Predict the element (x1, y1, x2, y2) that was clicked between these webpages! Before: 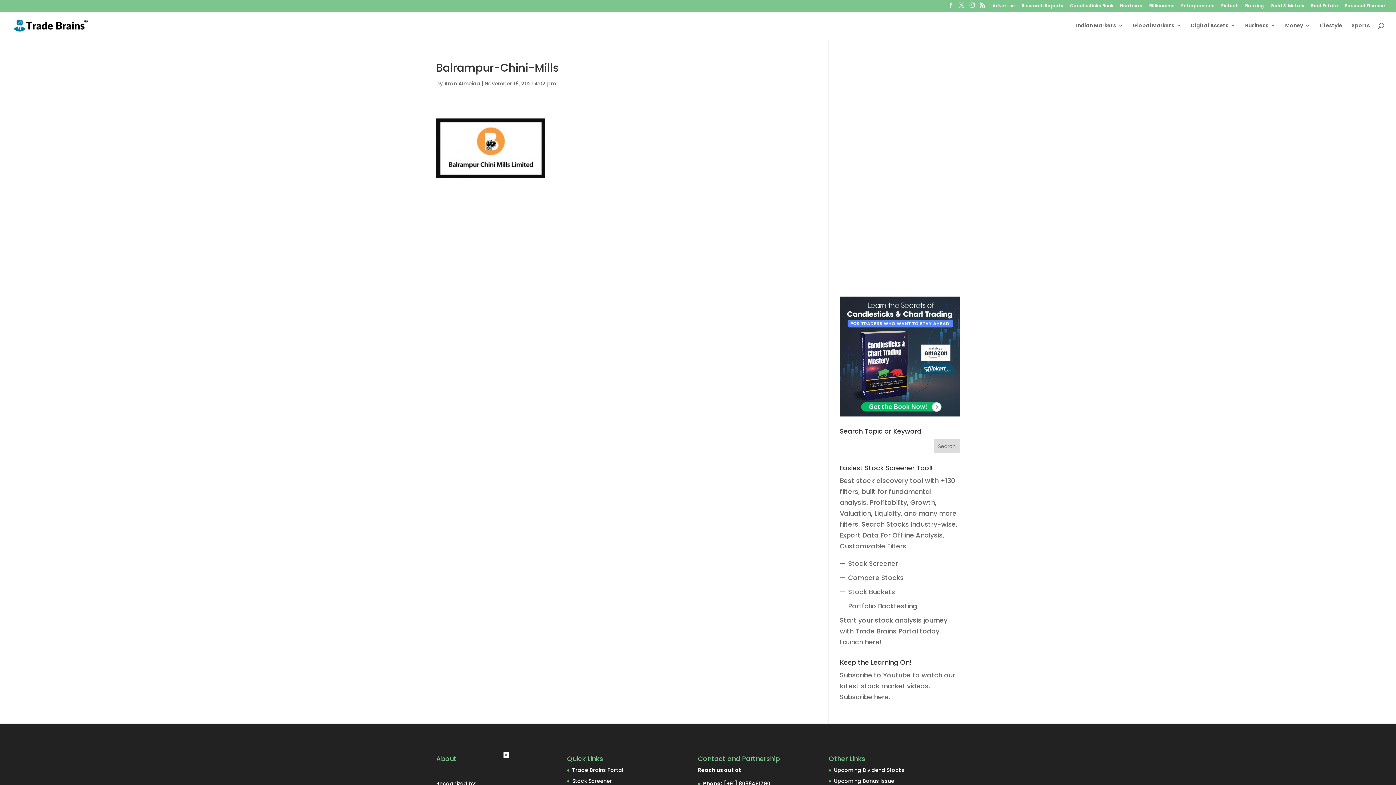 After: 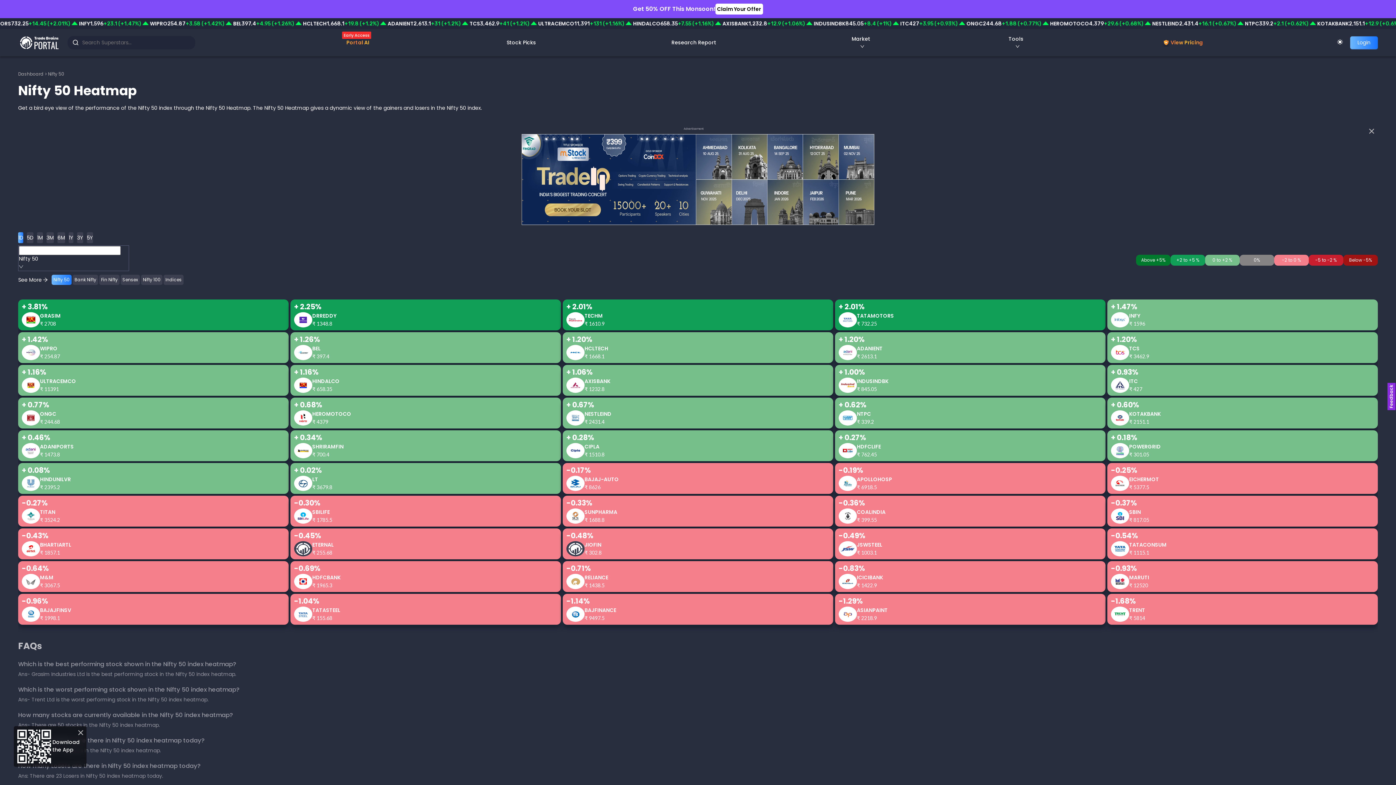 Action: bbox: (1120, 3, 1142, 11) label: Heatmap